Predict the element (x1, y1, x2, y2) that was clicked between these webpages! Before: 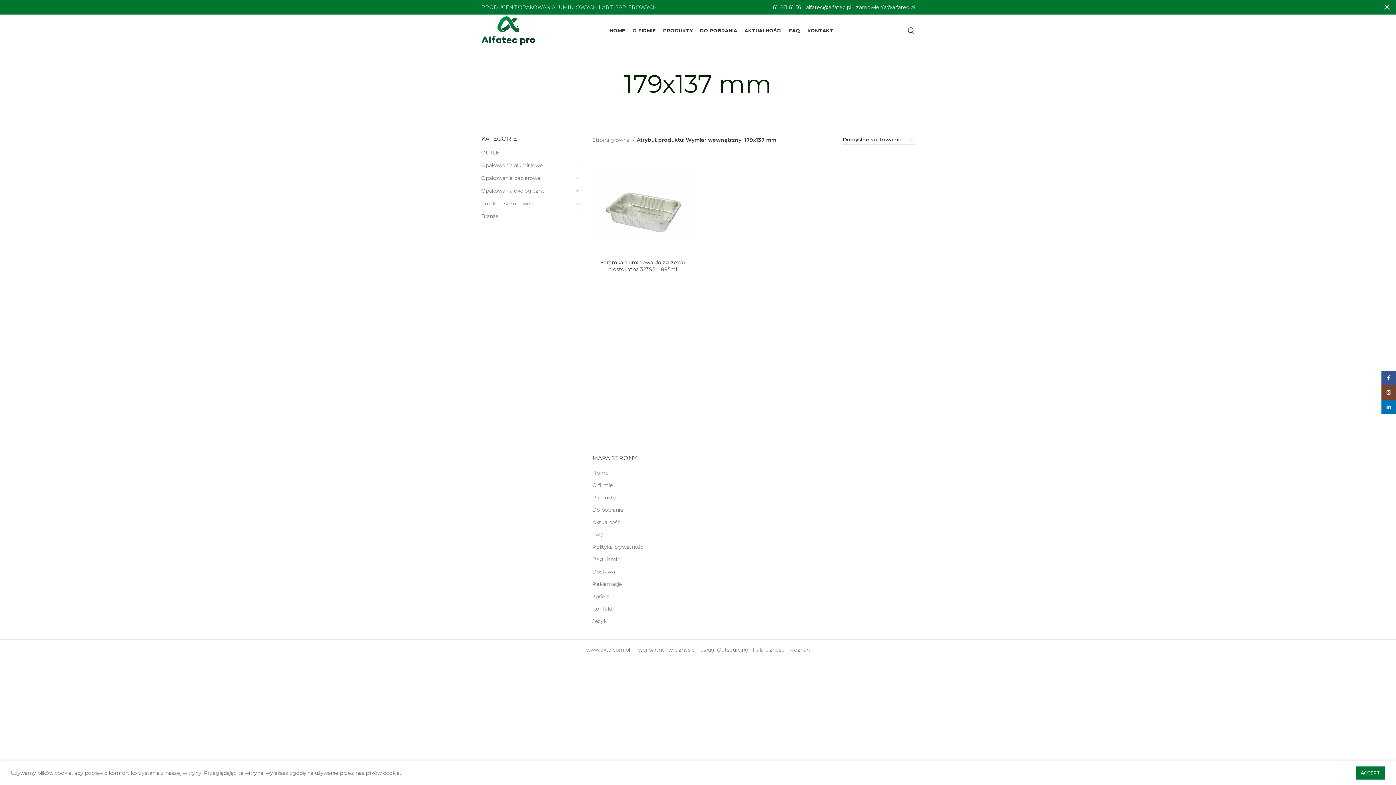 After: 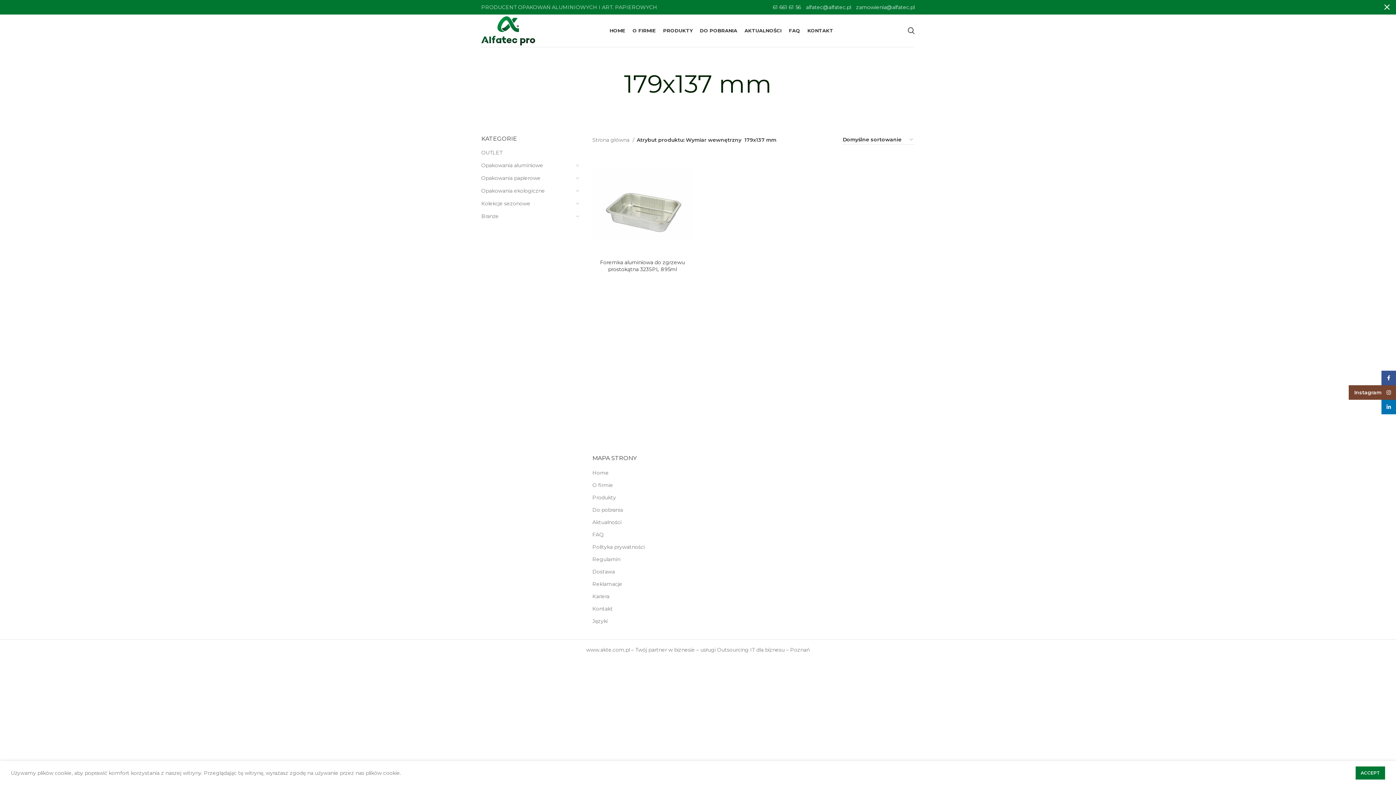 Action: bbox: (1381, 385, 1396, 400) label: Instagram social link